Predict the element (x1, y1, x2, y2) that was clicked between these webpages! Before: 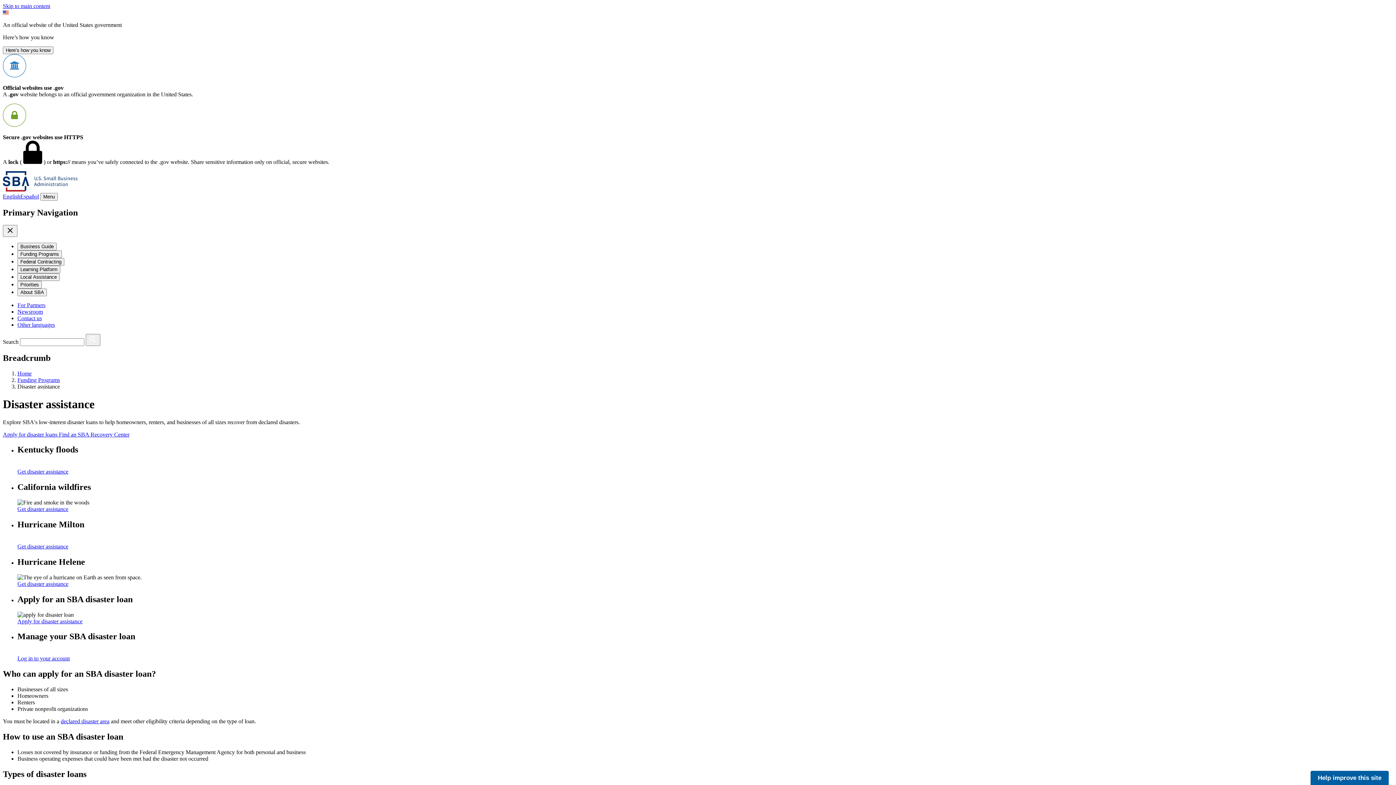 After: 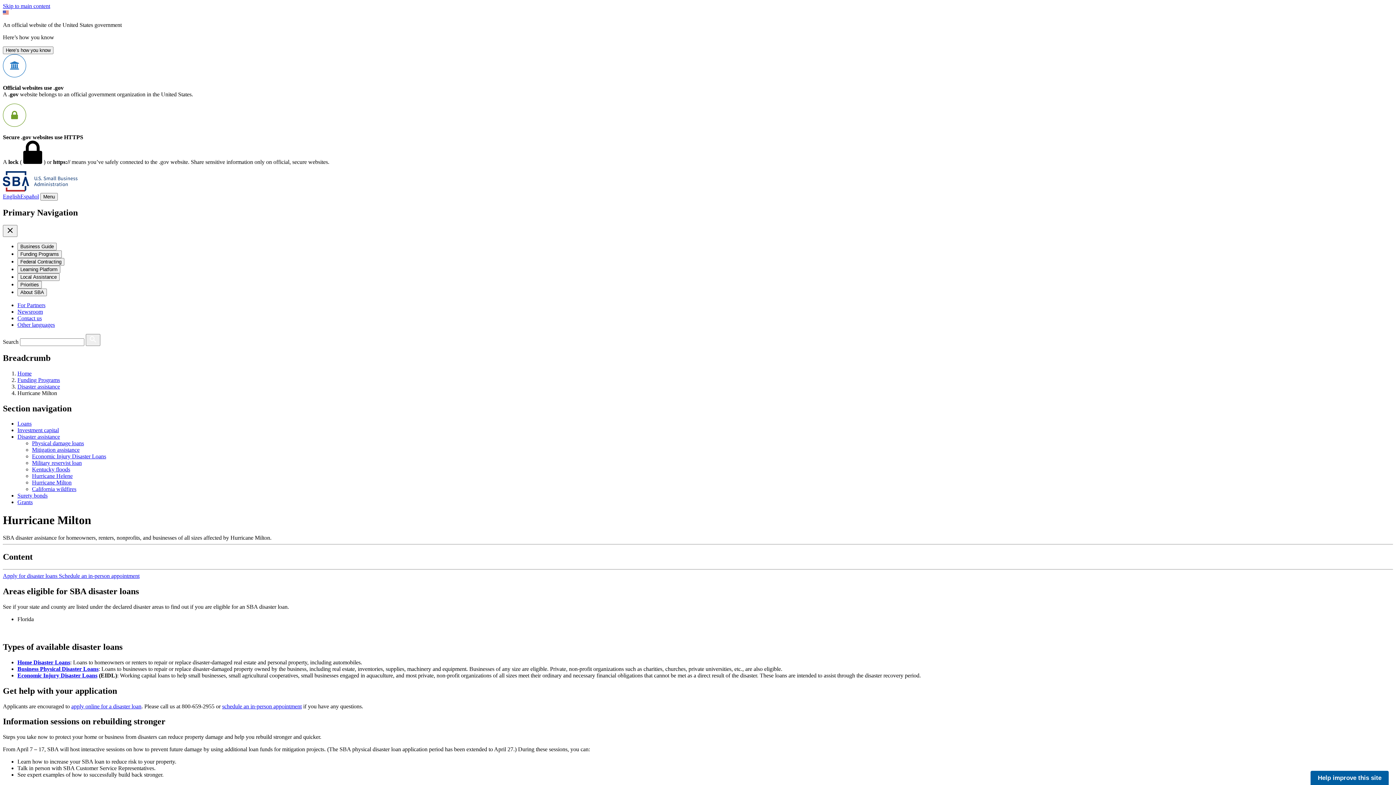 Action: bbox: (17, 543, 68, 549) label: Get disaster assistance